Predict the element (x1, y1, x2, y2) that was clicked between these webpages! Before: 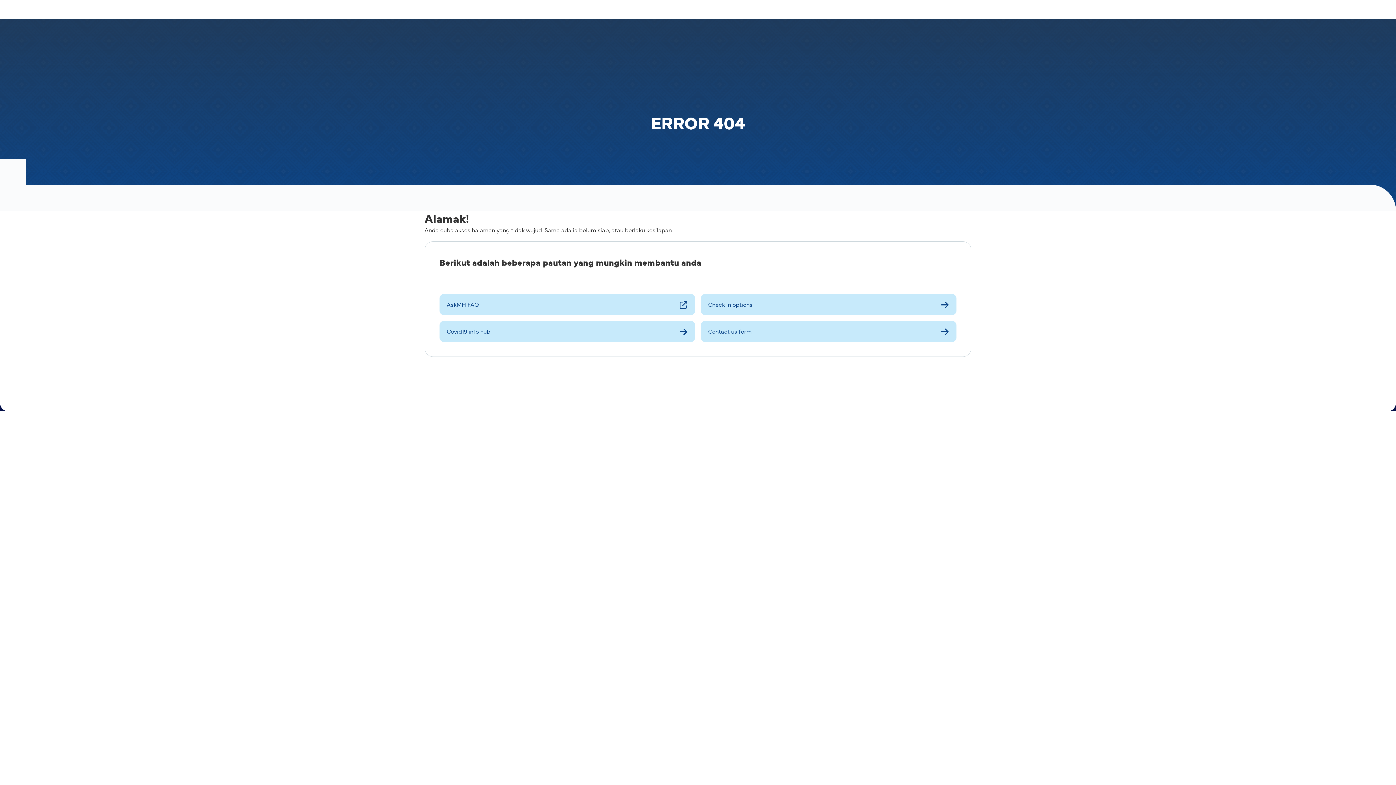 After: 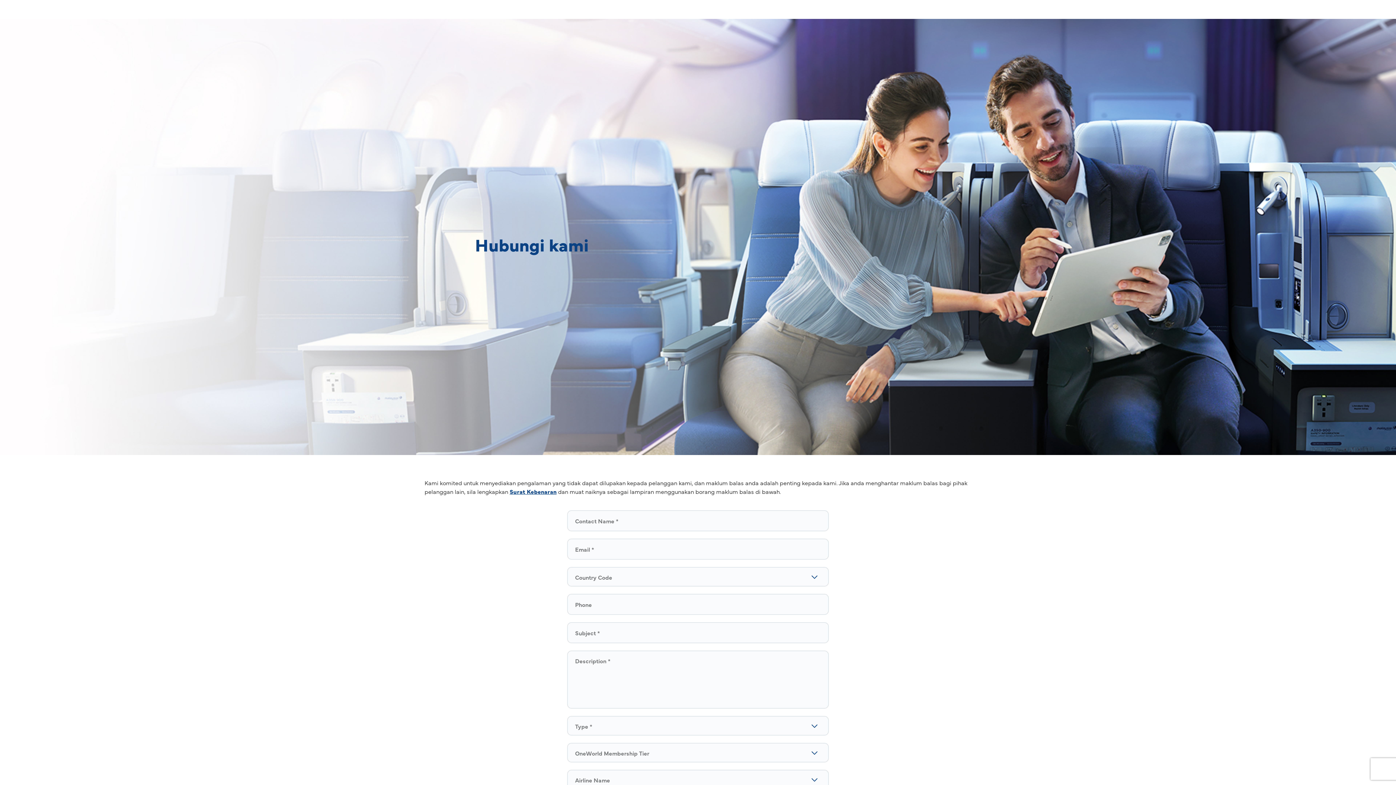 Action: bbox: (701, 321, 956, 342) label: Contact us form